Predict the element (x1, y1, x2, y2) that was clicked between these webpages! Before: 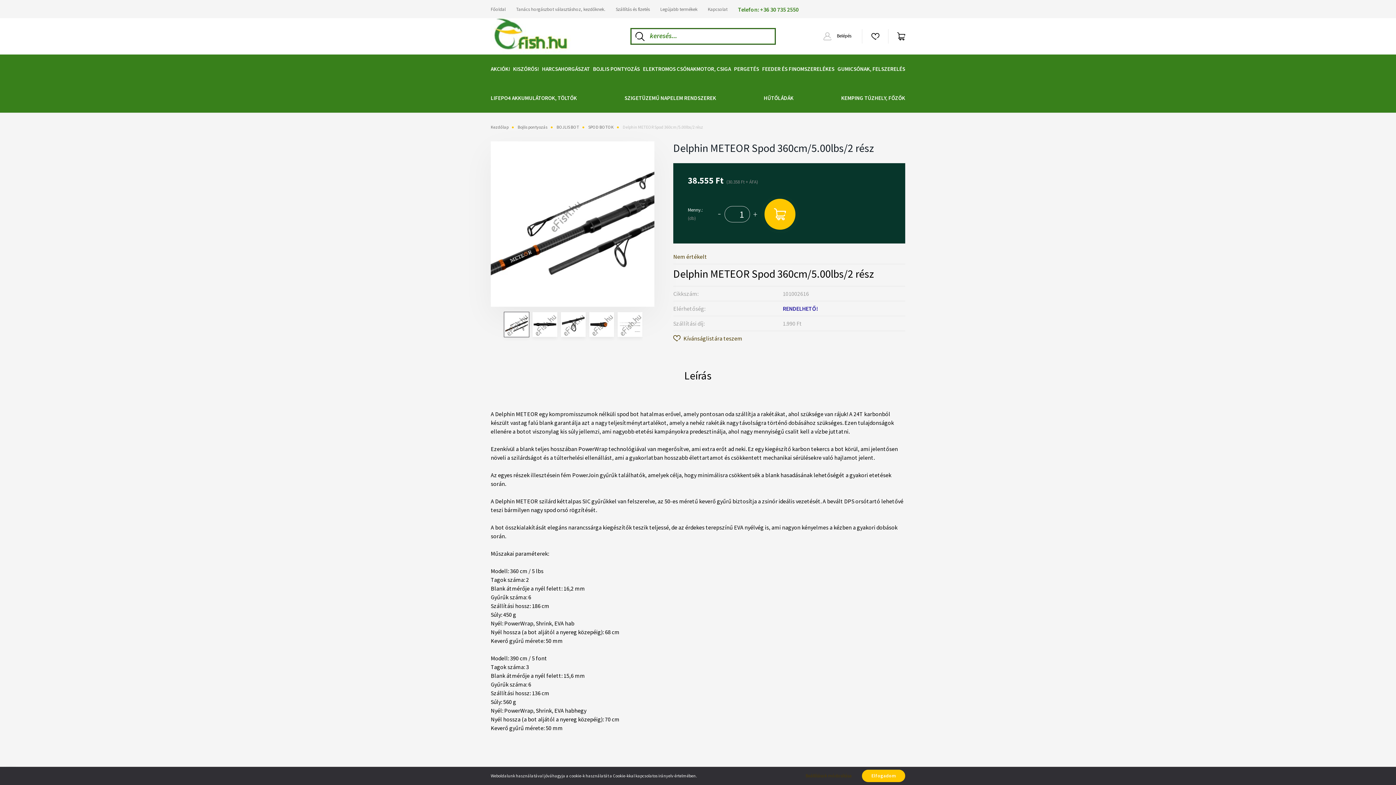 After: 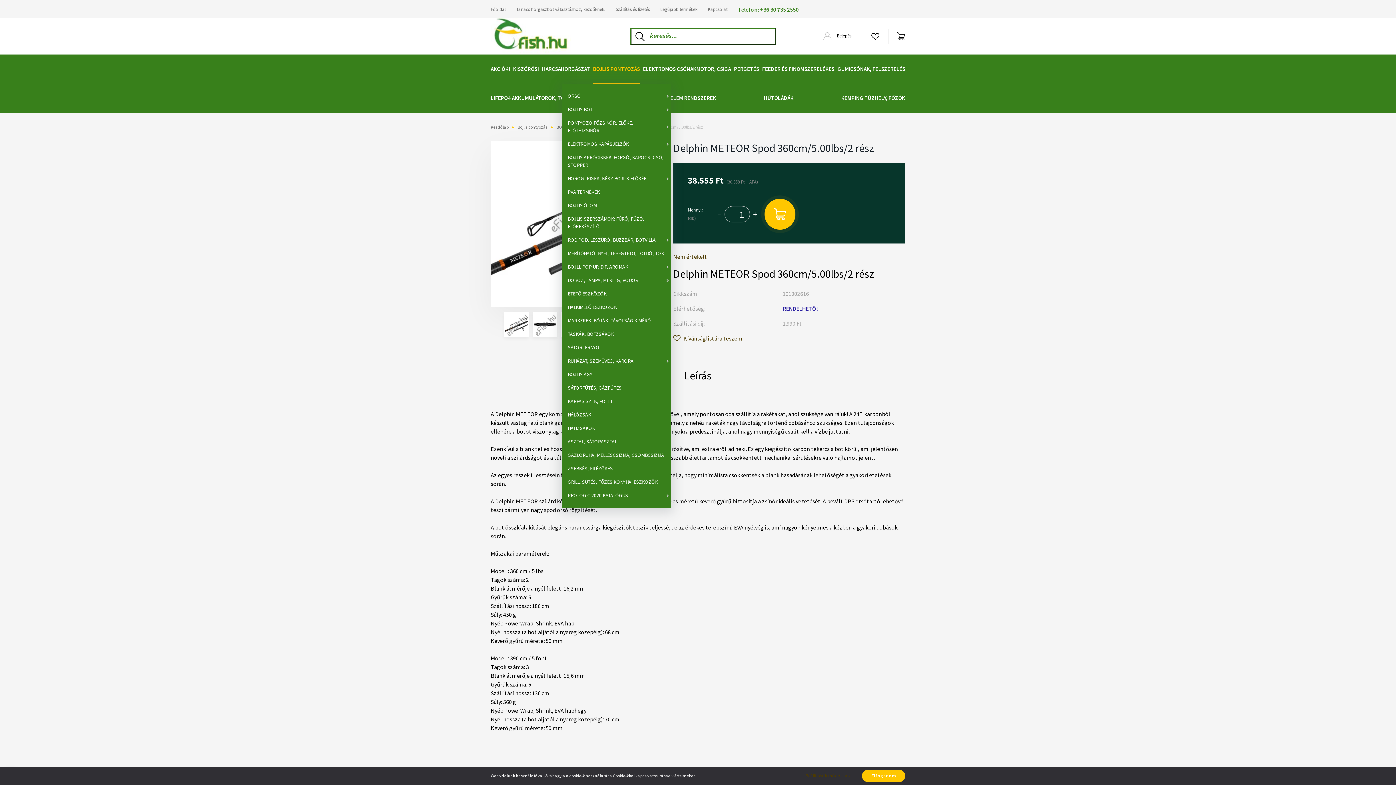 Action: label: BOJLIS PONTYOZÁS bbox: (593, 54, 640, 83)